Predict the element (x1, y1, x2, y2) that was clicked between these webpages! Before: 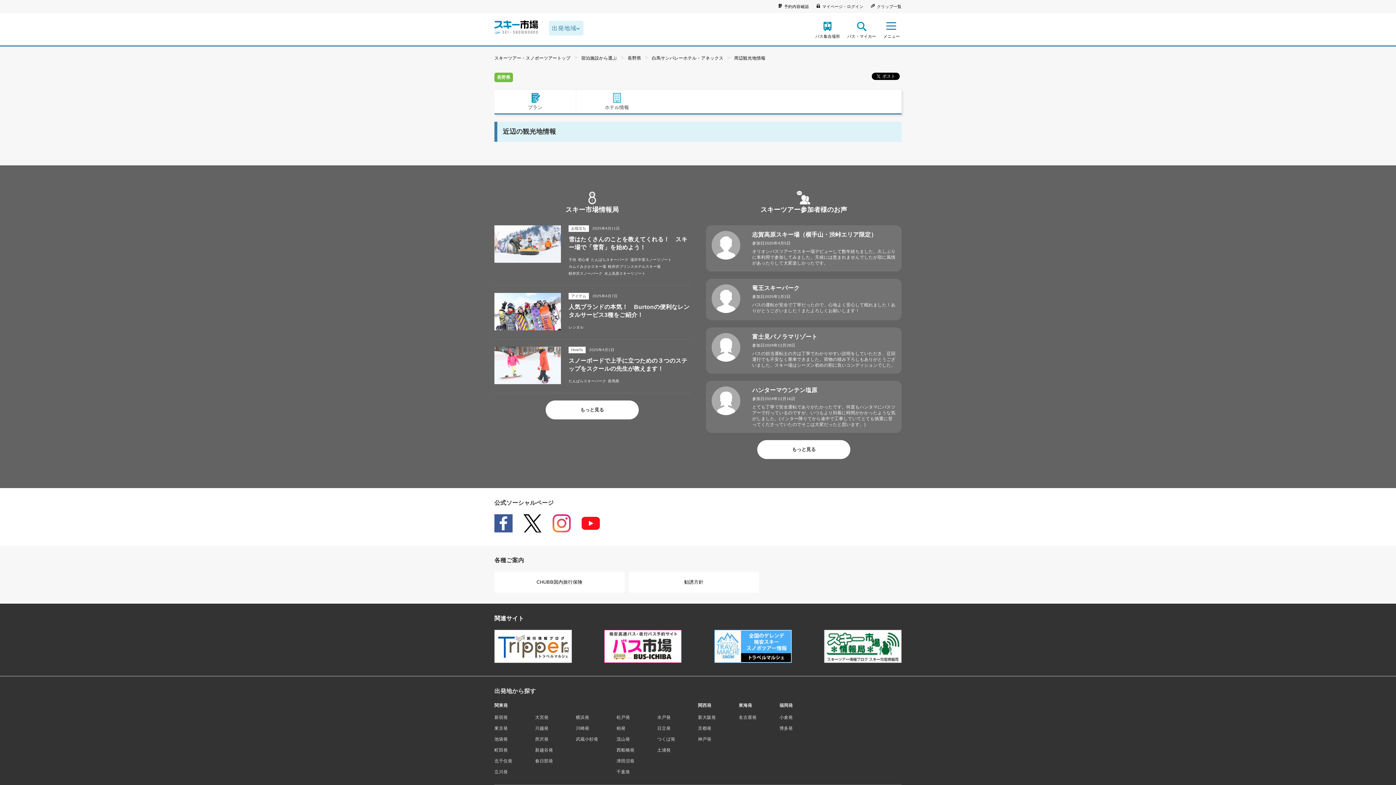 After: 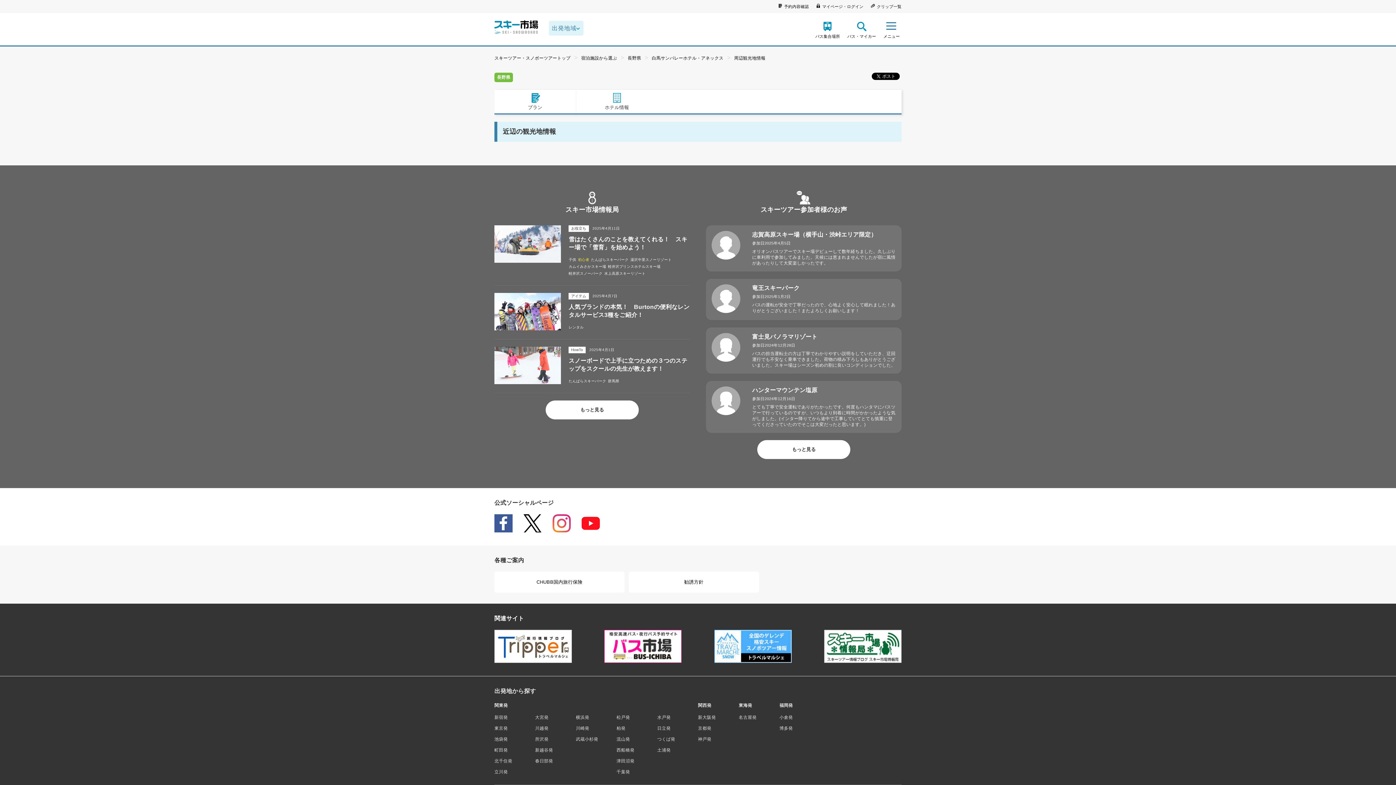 Action: label: 初心者 bbox: (578, 257, 589, 262)